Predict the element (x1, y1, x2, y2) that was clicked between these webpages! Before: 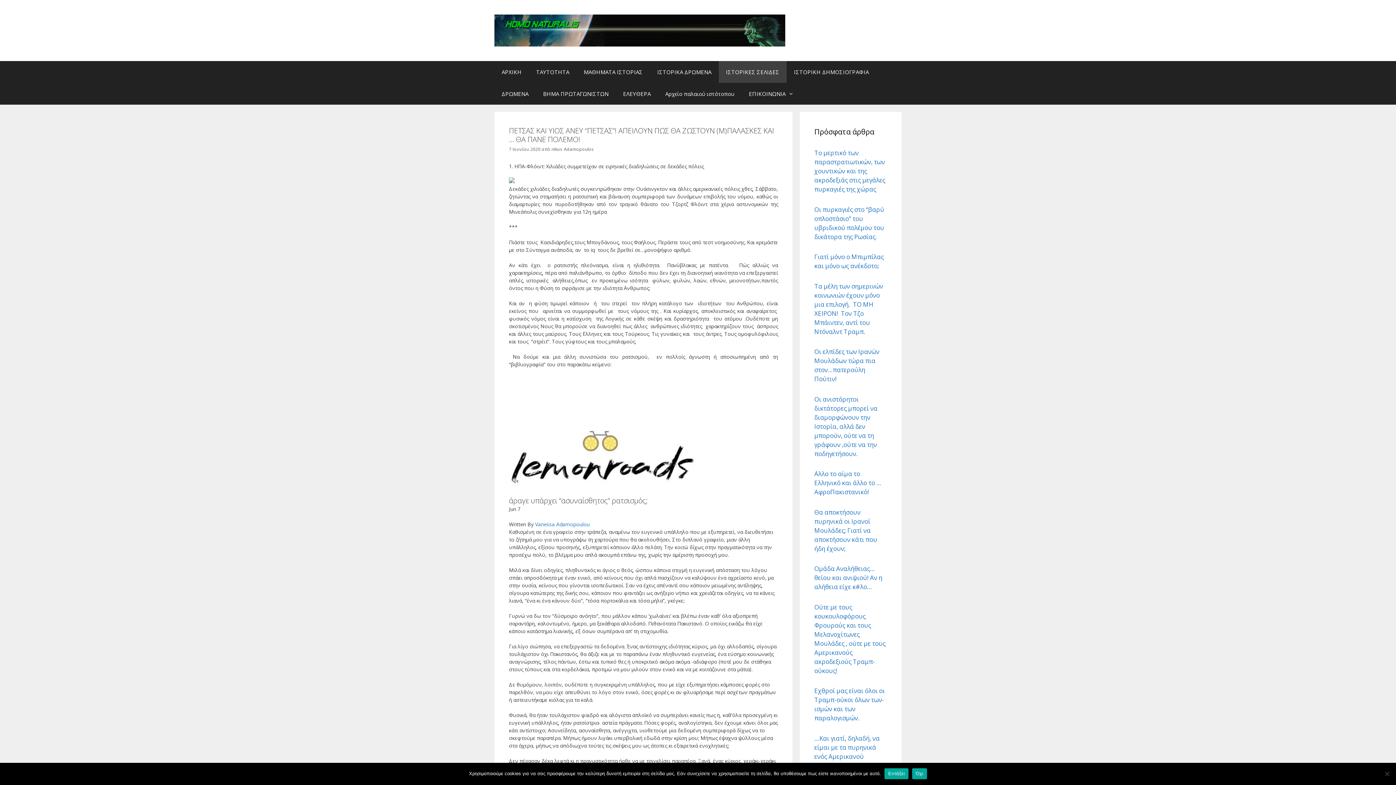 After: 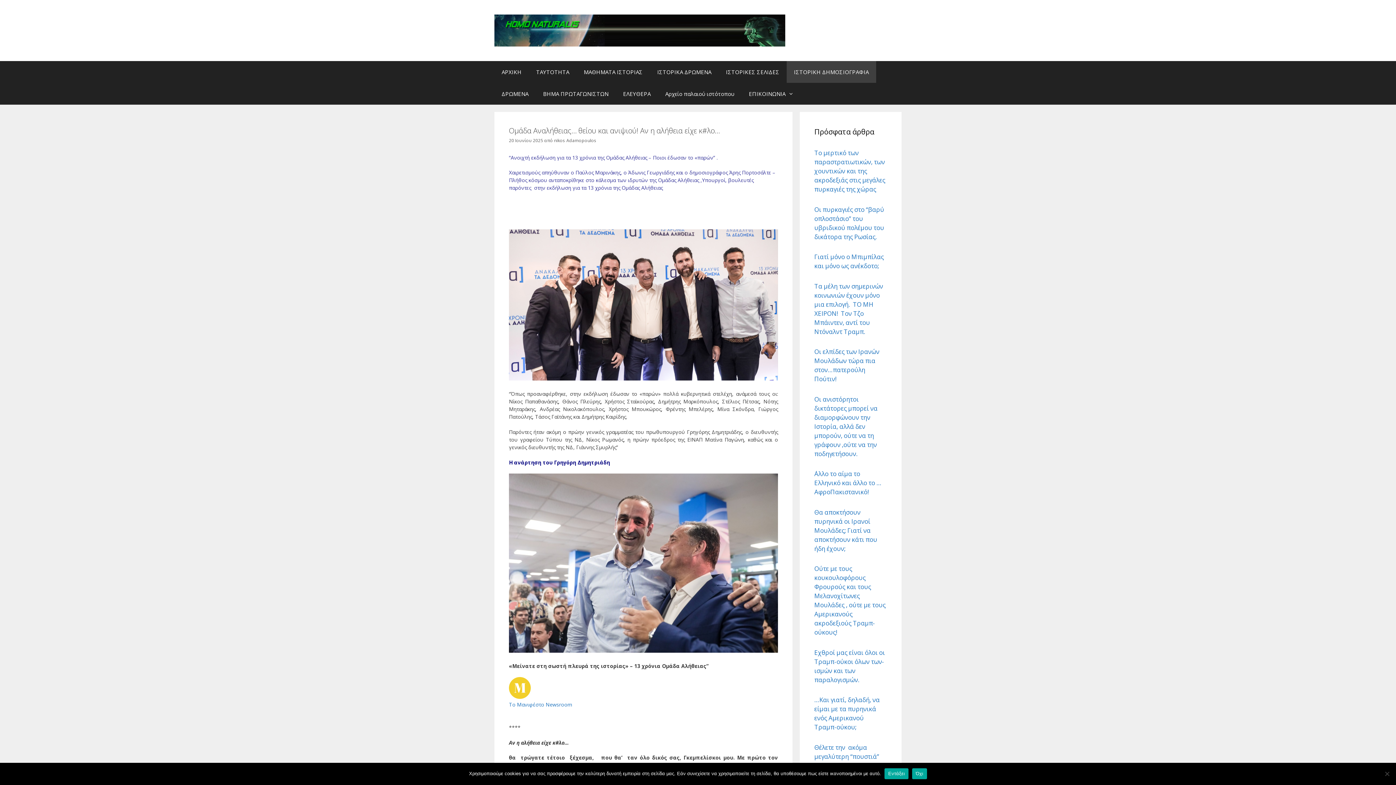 Action: label: Ομάδα Αναλήθειας… θείου και ανιψιού! Αν η αλήθεια είχε κ#λο… bbox: (814, 564, 882, 591)